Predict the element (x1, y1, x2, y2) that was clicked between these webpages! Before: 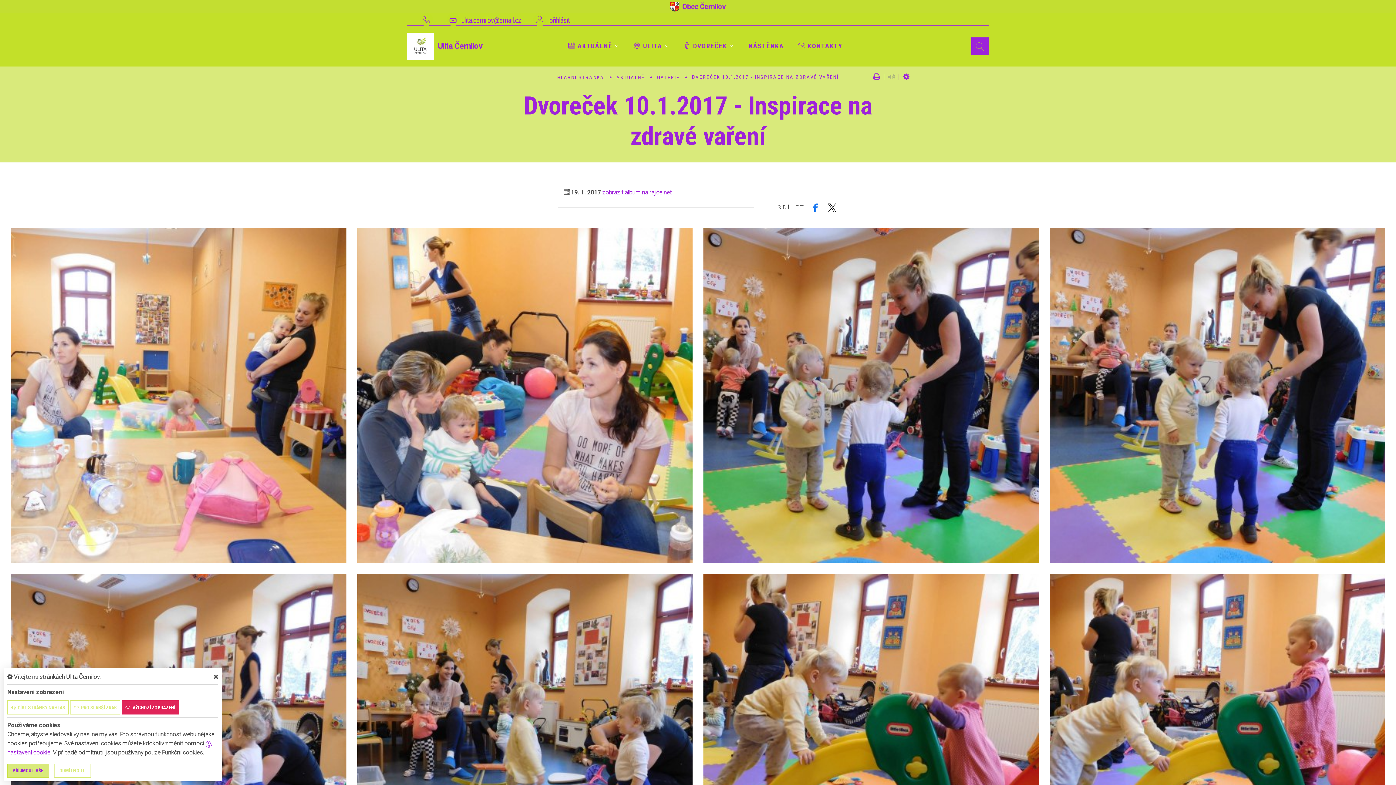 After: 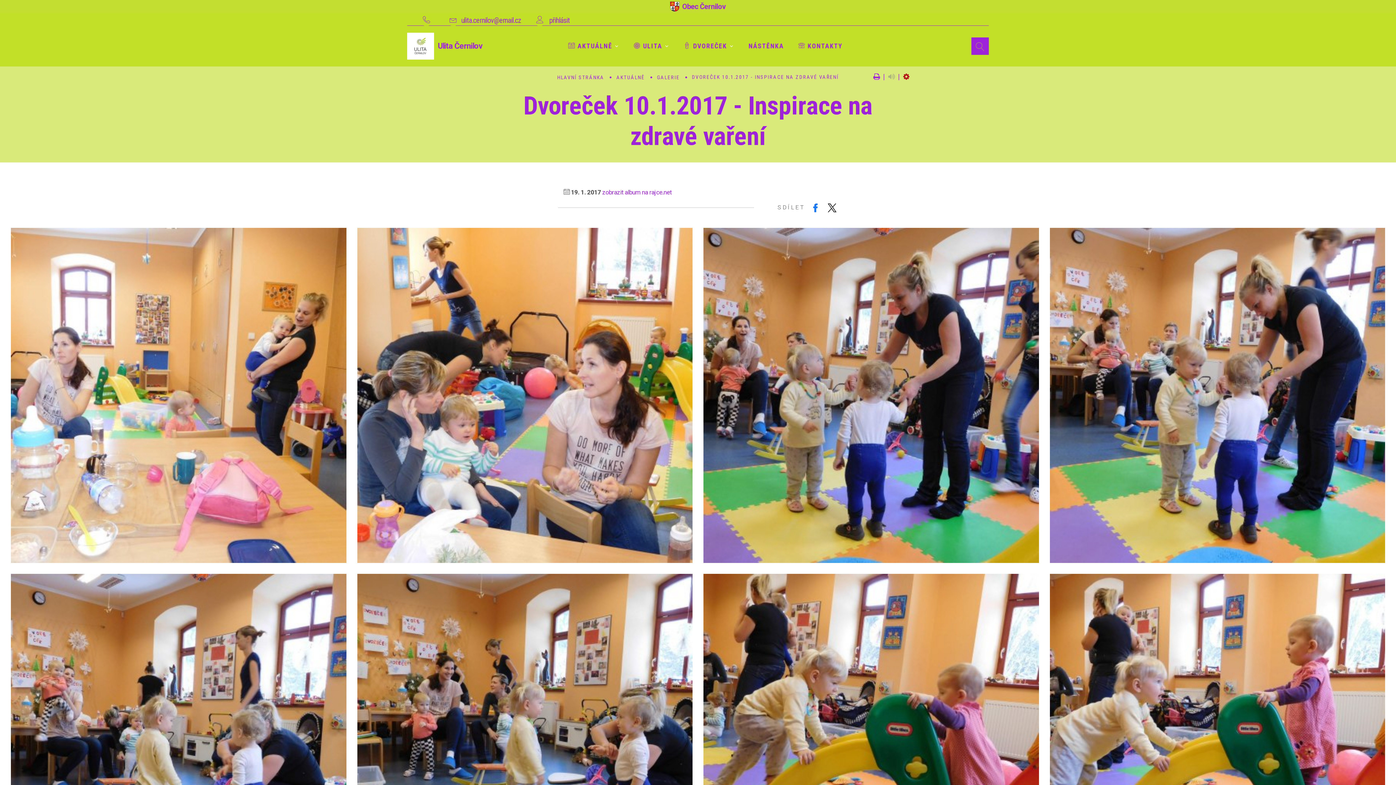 Action: bbox: (903, 72, 909, 81)